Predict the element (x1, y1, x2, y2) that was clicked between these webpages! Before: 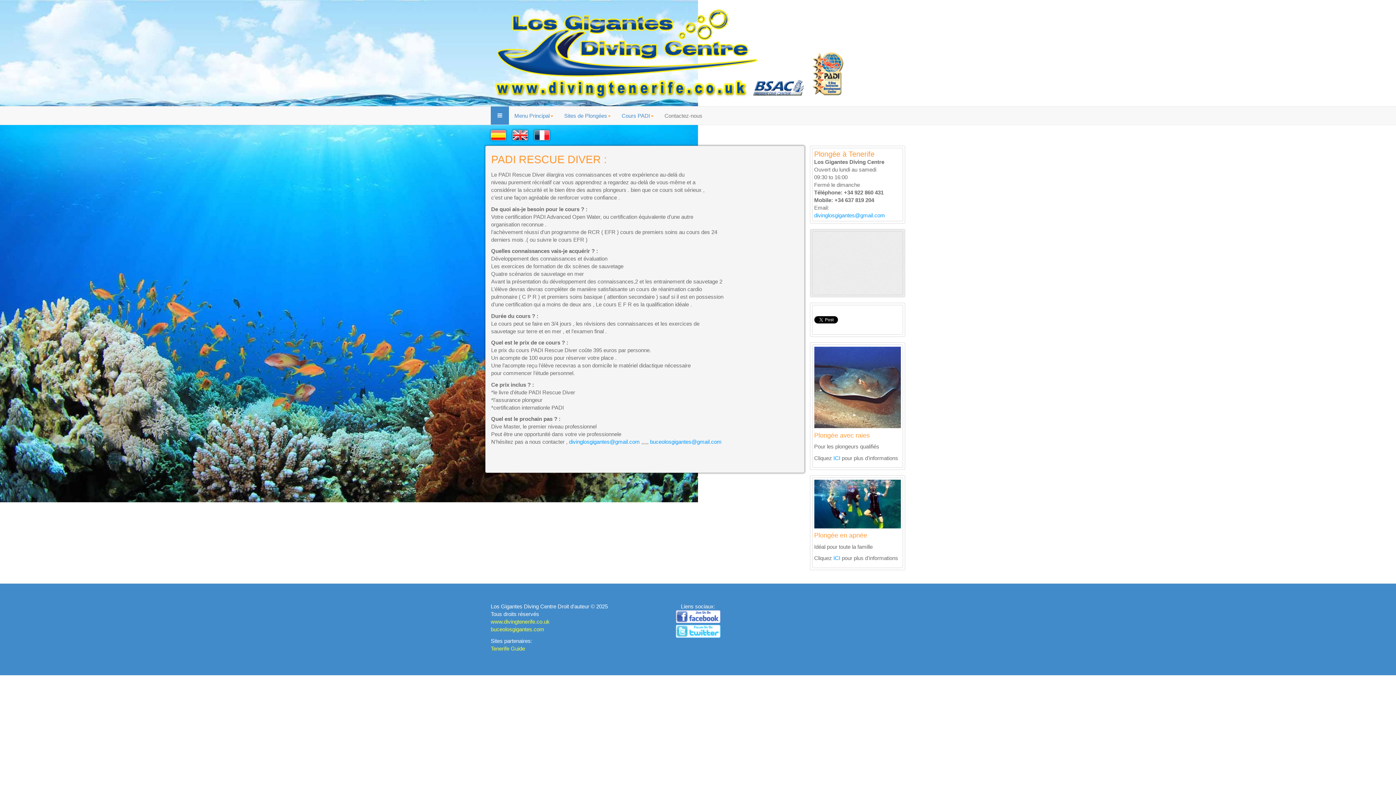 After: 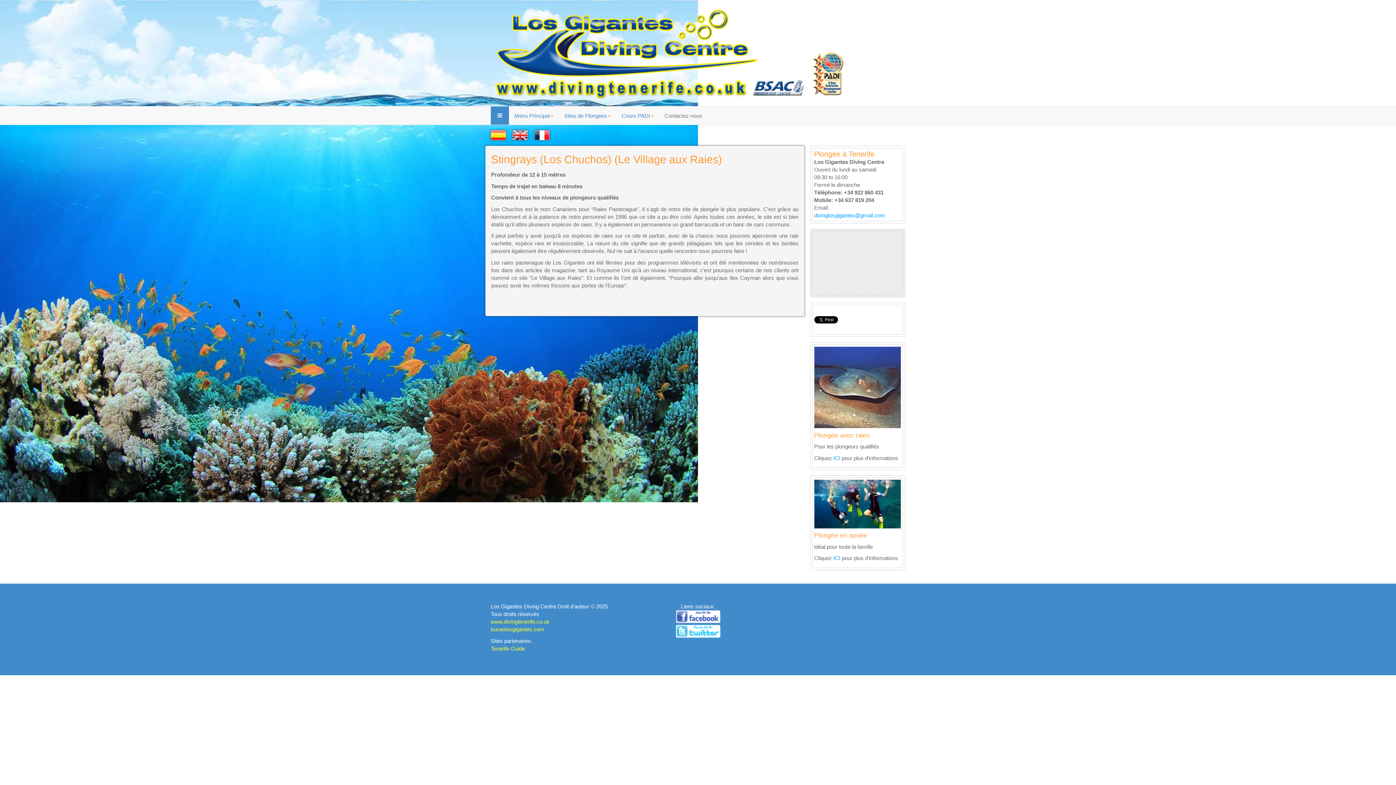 Action: label: ICI bbox: (833, 455, 840, 461)